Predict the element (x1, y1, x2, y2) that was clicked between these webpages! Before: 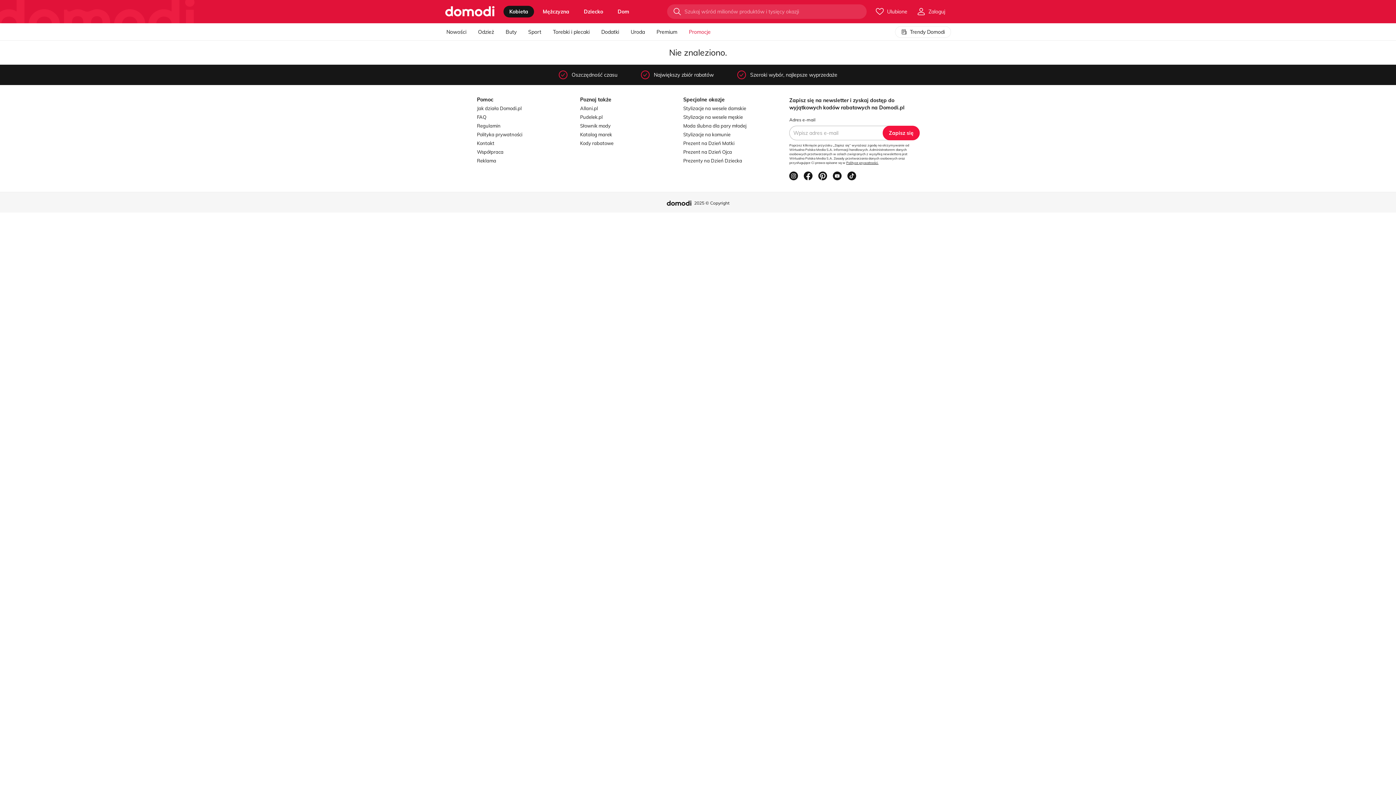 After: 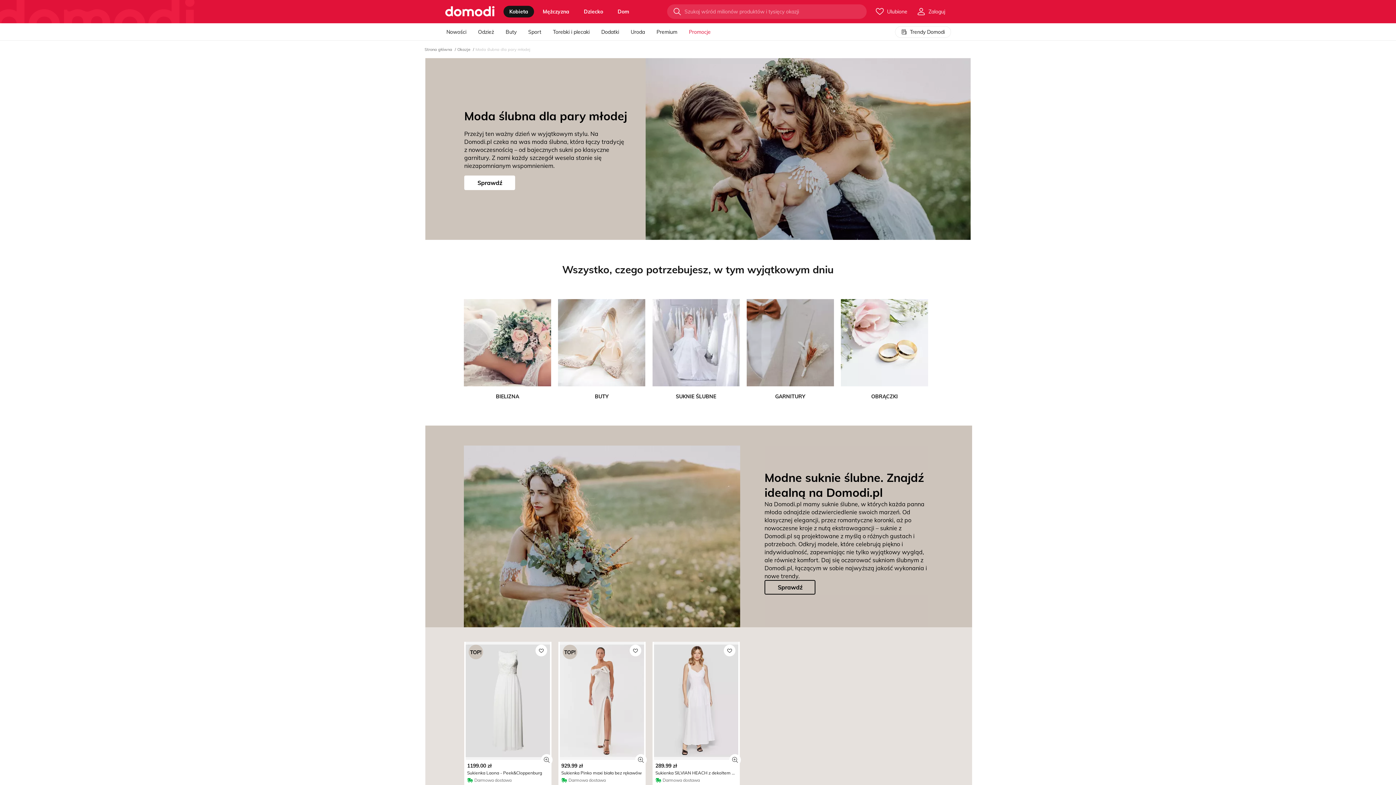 Action: bbox: (683, 123, 786, 128) label: Moda ślubna dla pary młodej